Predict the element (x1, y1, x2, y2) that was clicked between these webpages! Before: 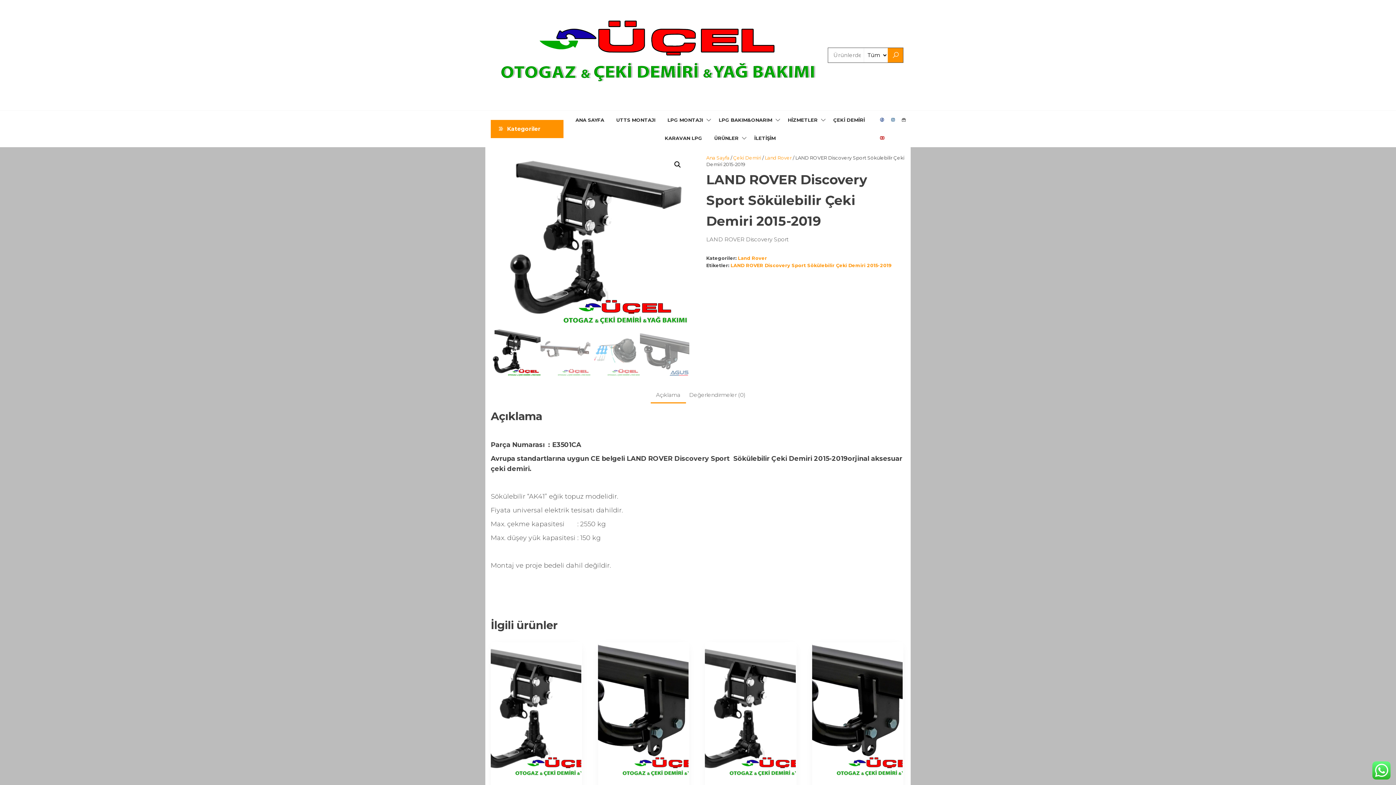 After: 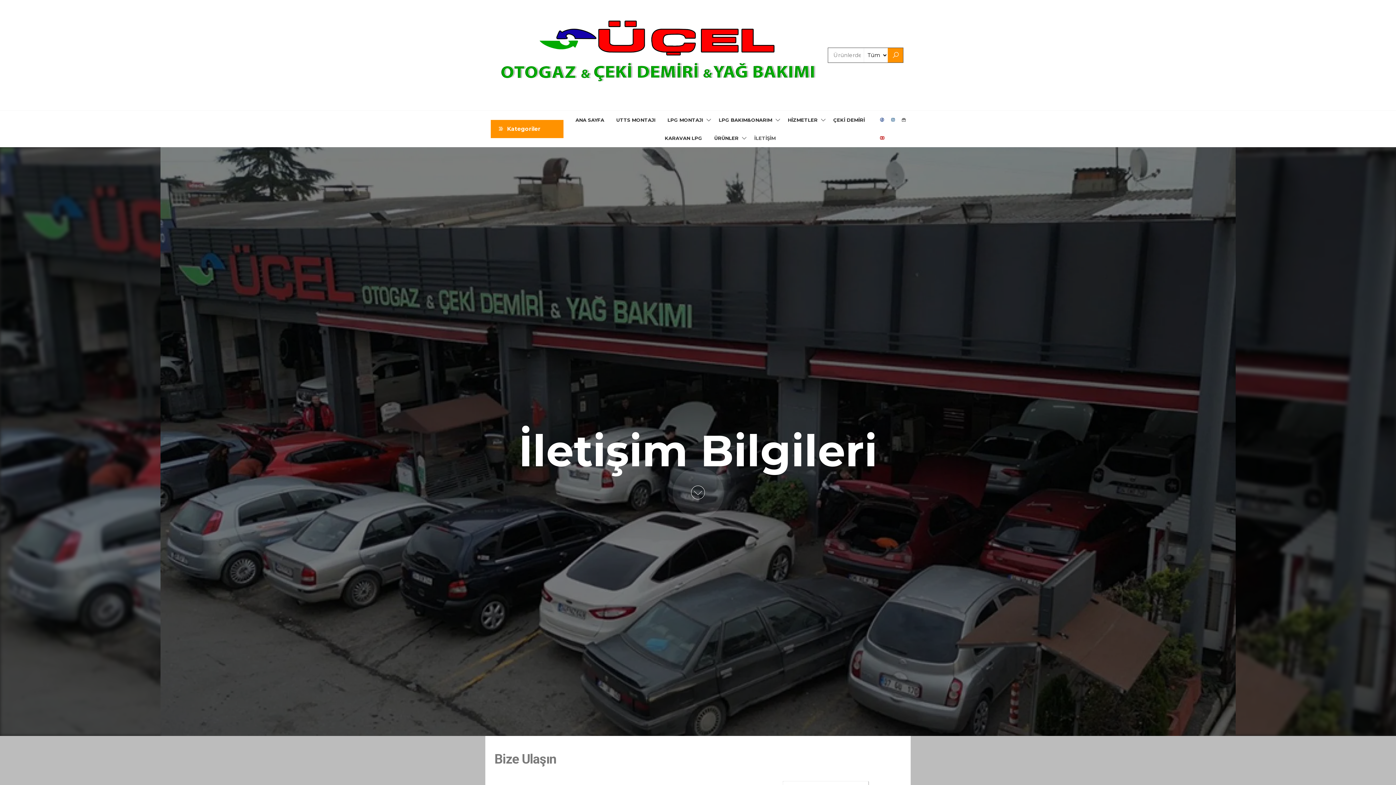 Action: bbox: (748, 128, 781, 147) label: İLETİŞİM